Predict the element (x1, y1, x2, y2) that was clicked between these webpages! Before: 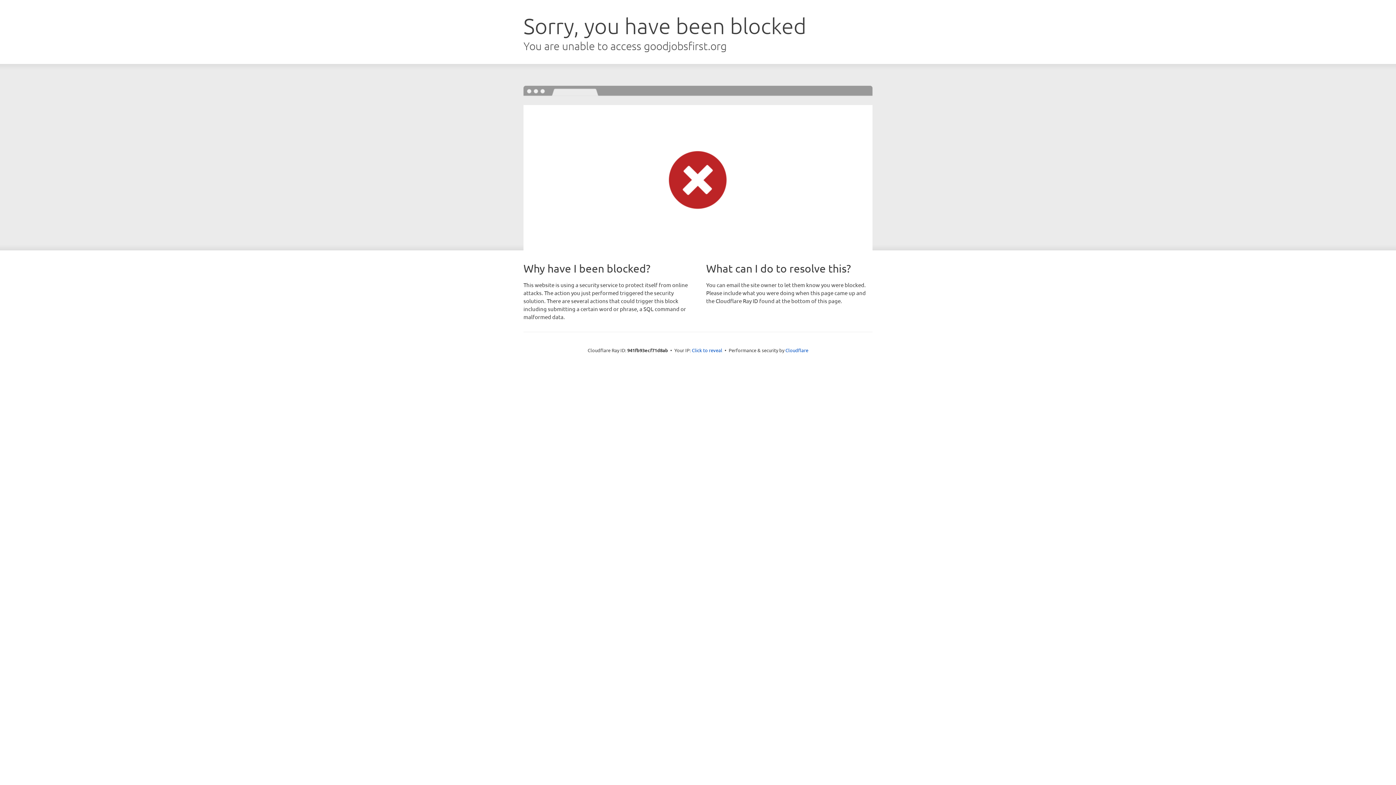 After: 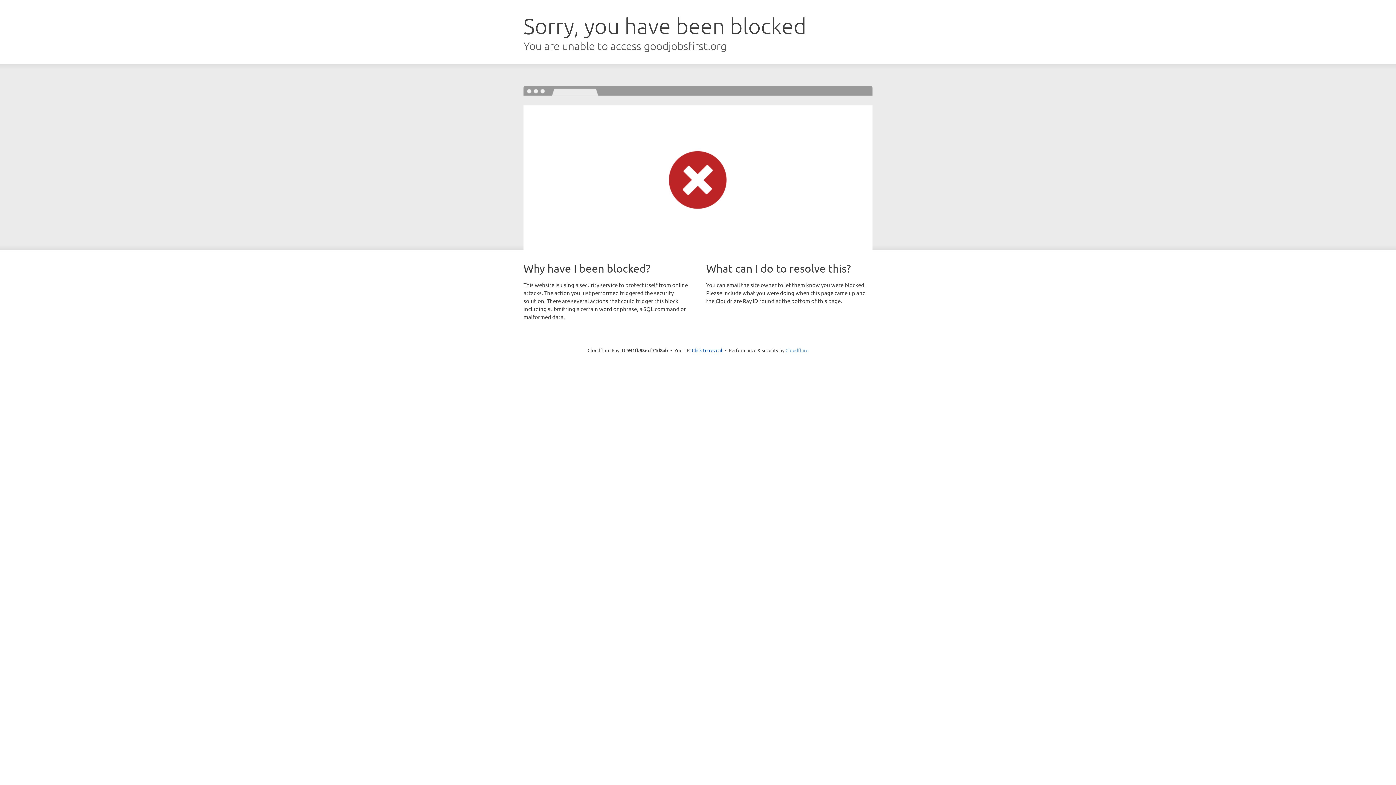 Action: label: Cloudflare bbox: (785, 347, 808, 353)